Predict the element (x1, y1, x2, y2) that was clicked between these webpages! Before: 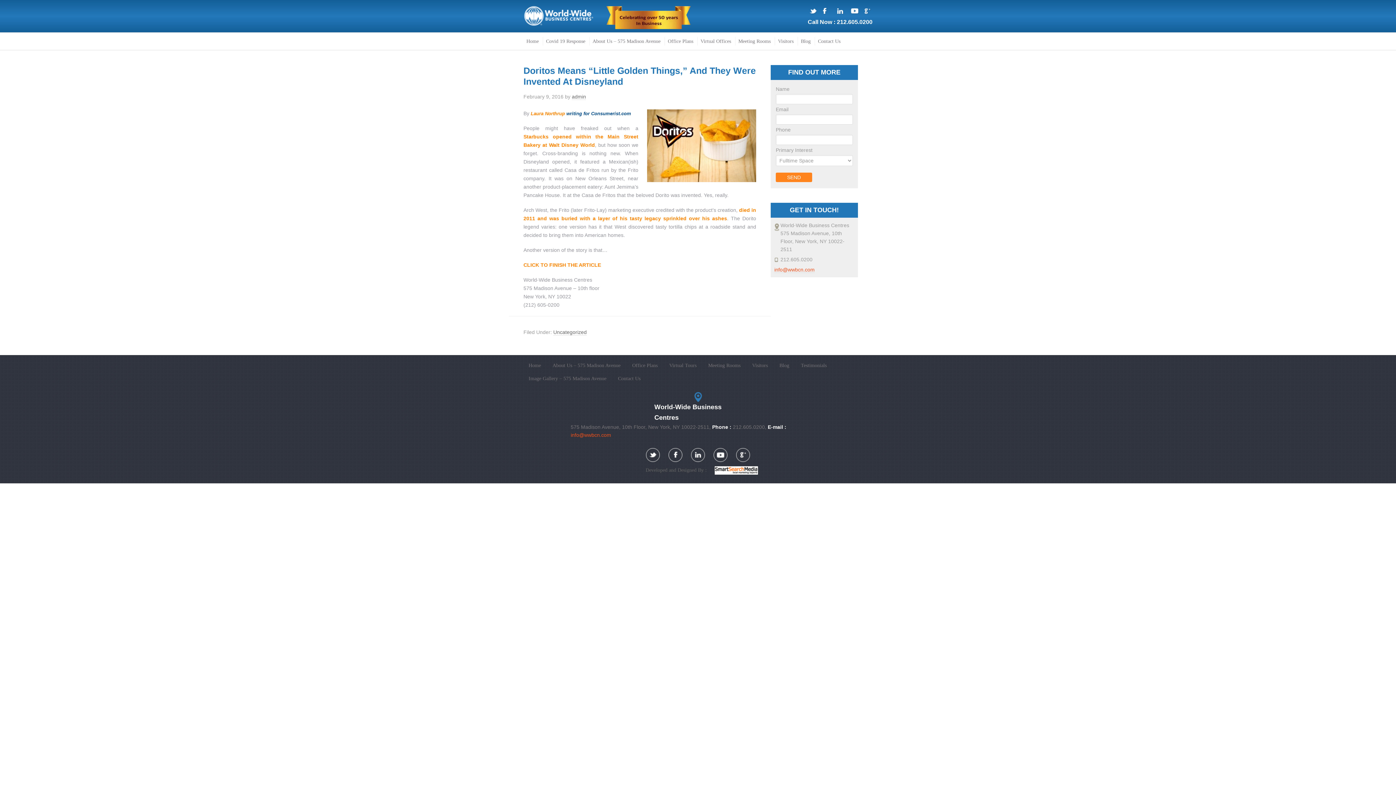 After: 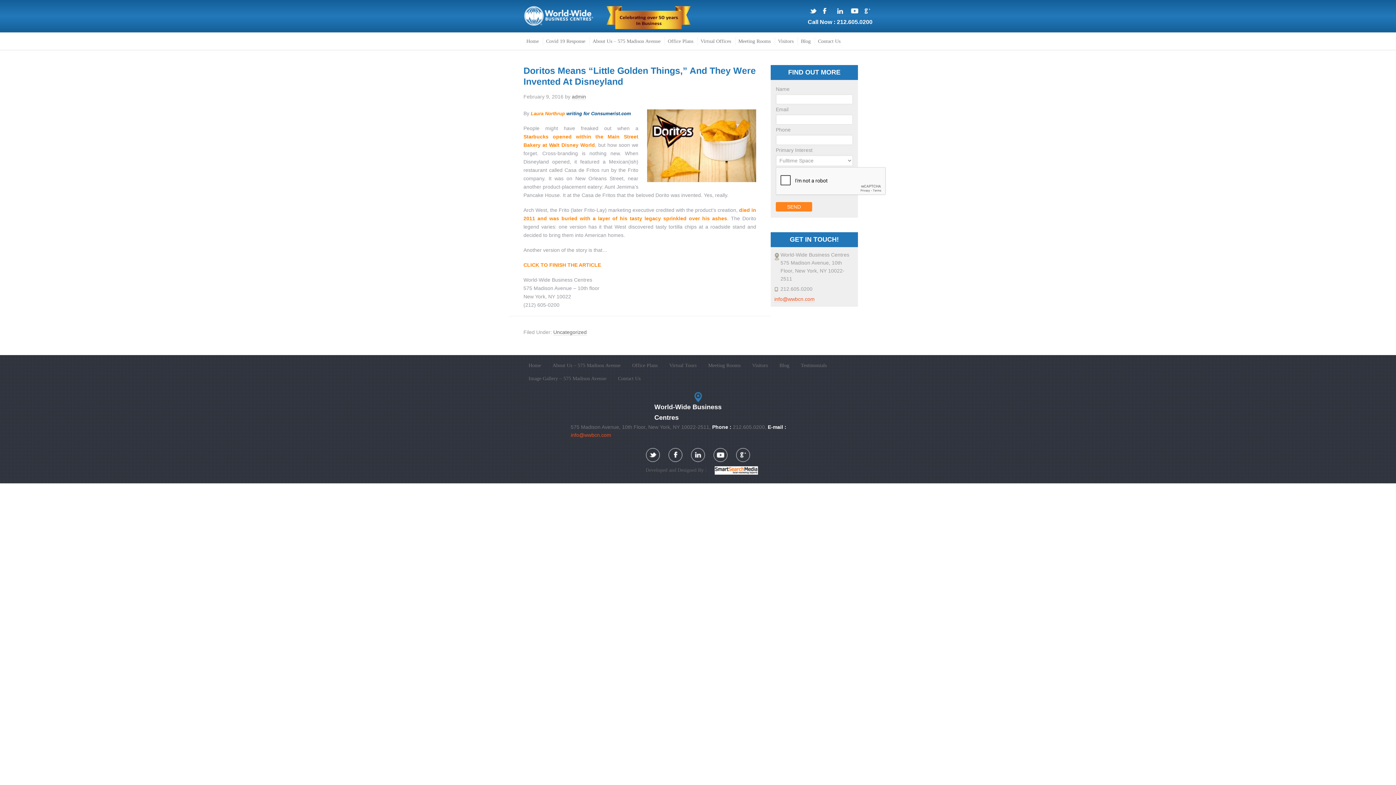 Action: bbox: (797, 37, 813, 45) label: Blog